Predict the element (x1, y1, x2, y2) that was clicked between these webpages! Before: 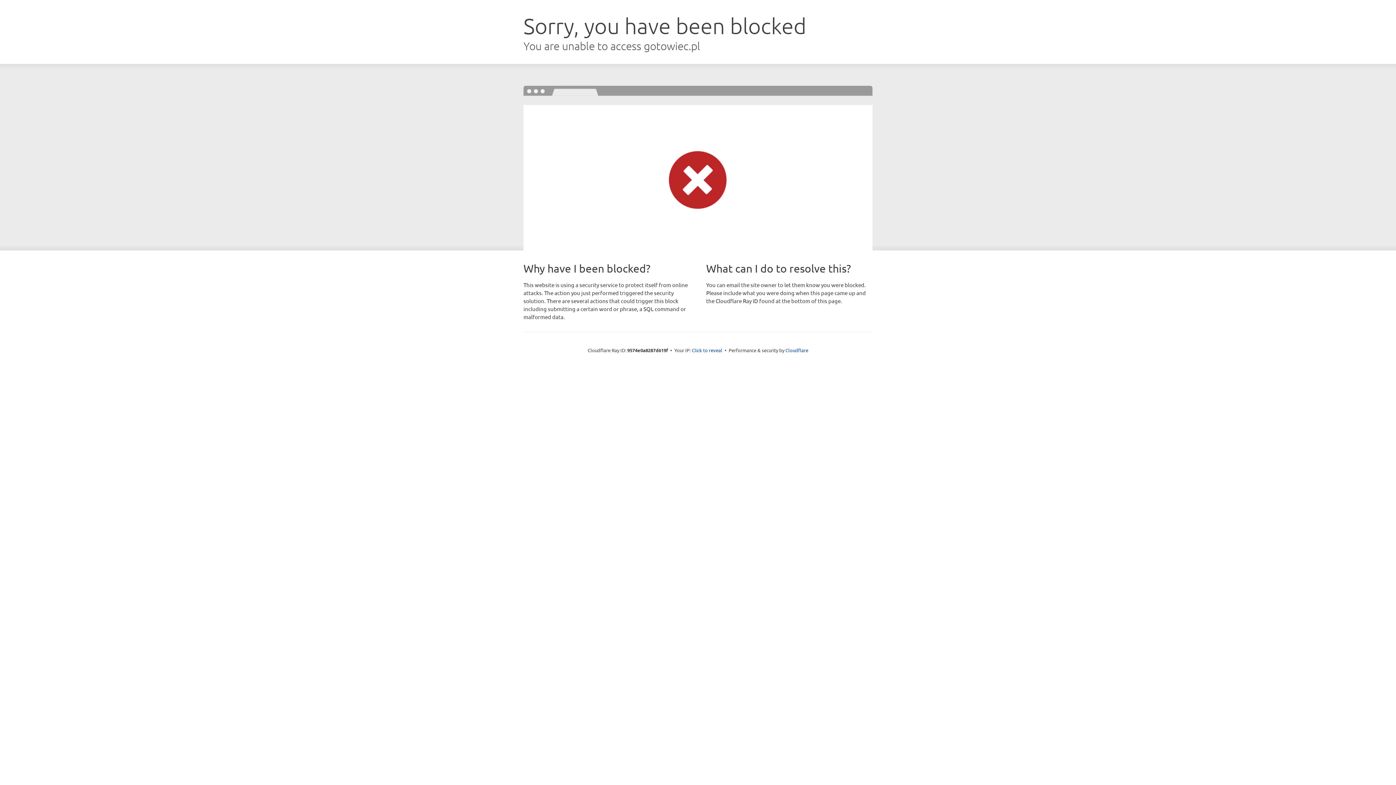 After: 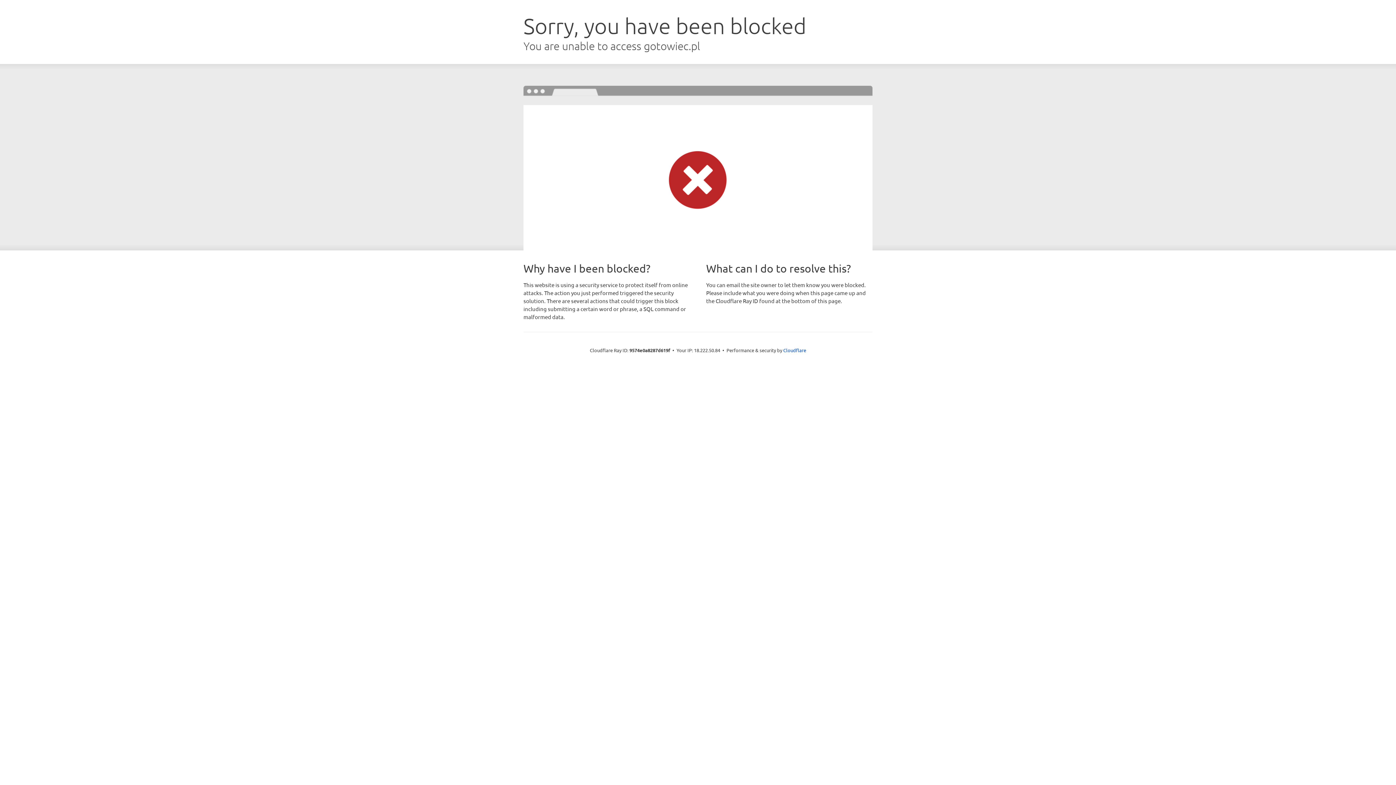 Action: label: Click to reveal bbox: (692, 346, 722, 353)